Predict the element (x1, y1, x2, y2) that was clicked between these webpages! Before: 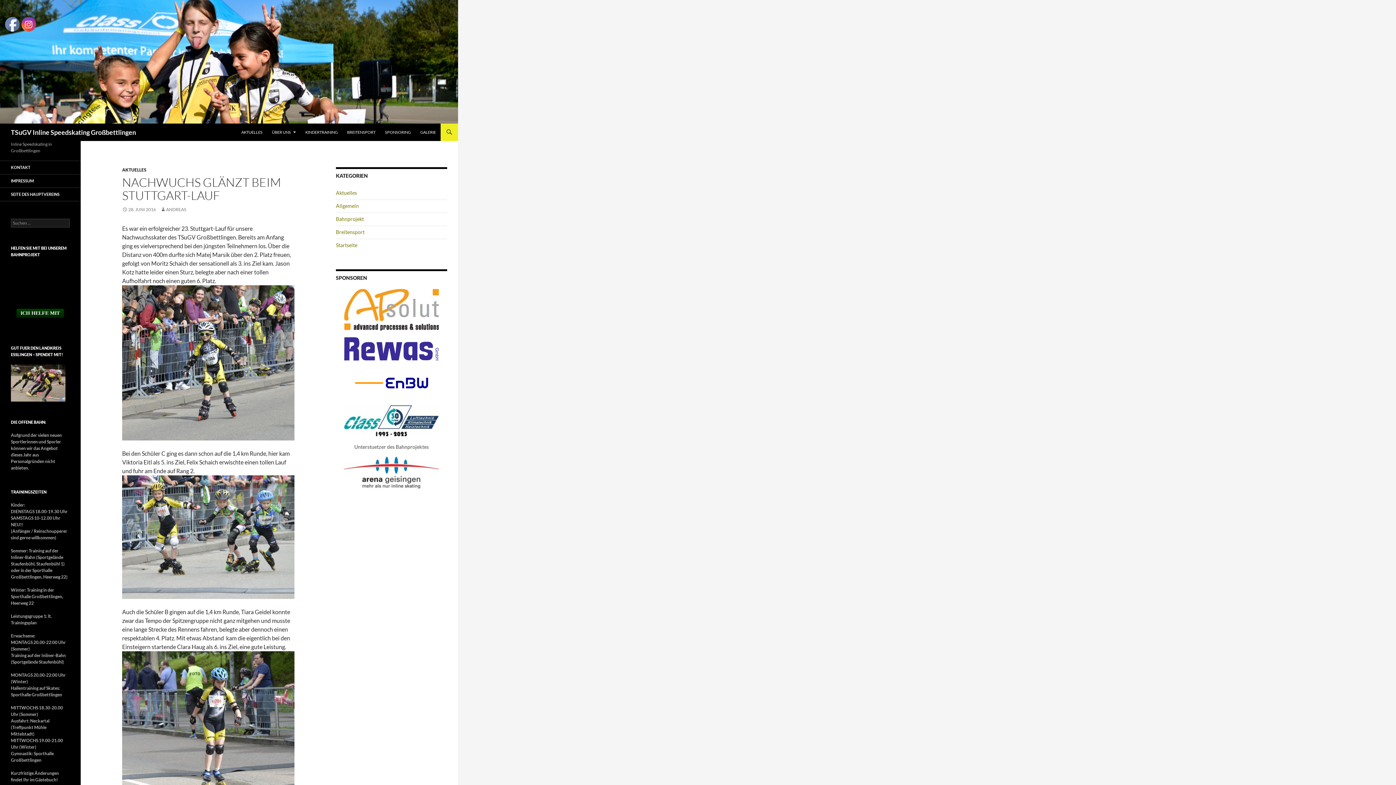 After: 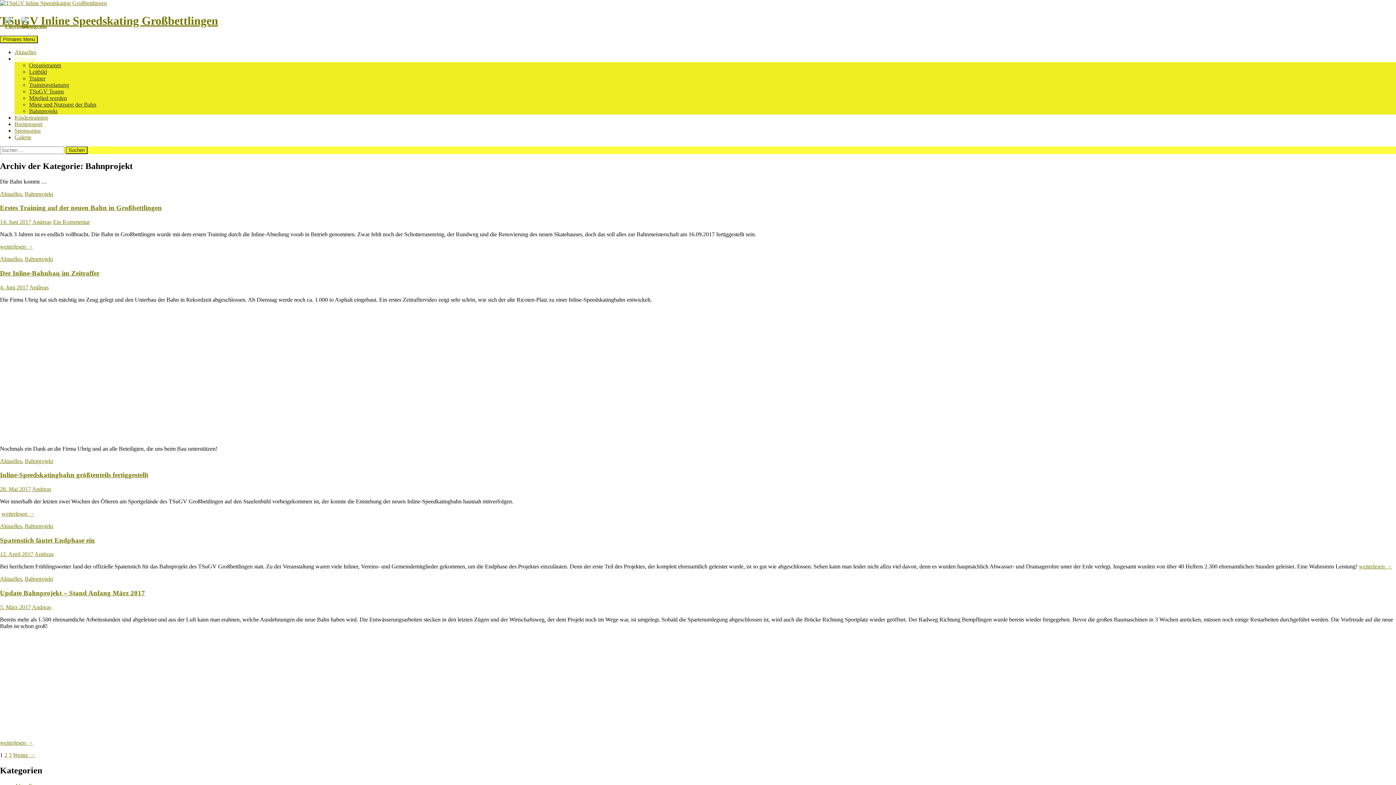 Action: label: Bahnprojekt bbox: (336, 216, 364, 222)